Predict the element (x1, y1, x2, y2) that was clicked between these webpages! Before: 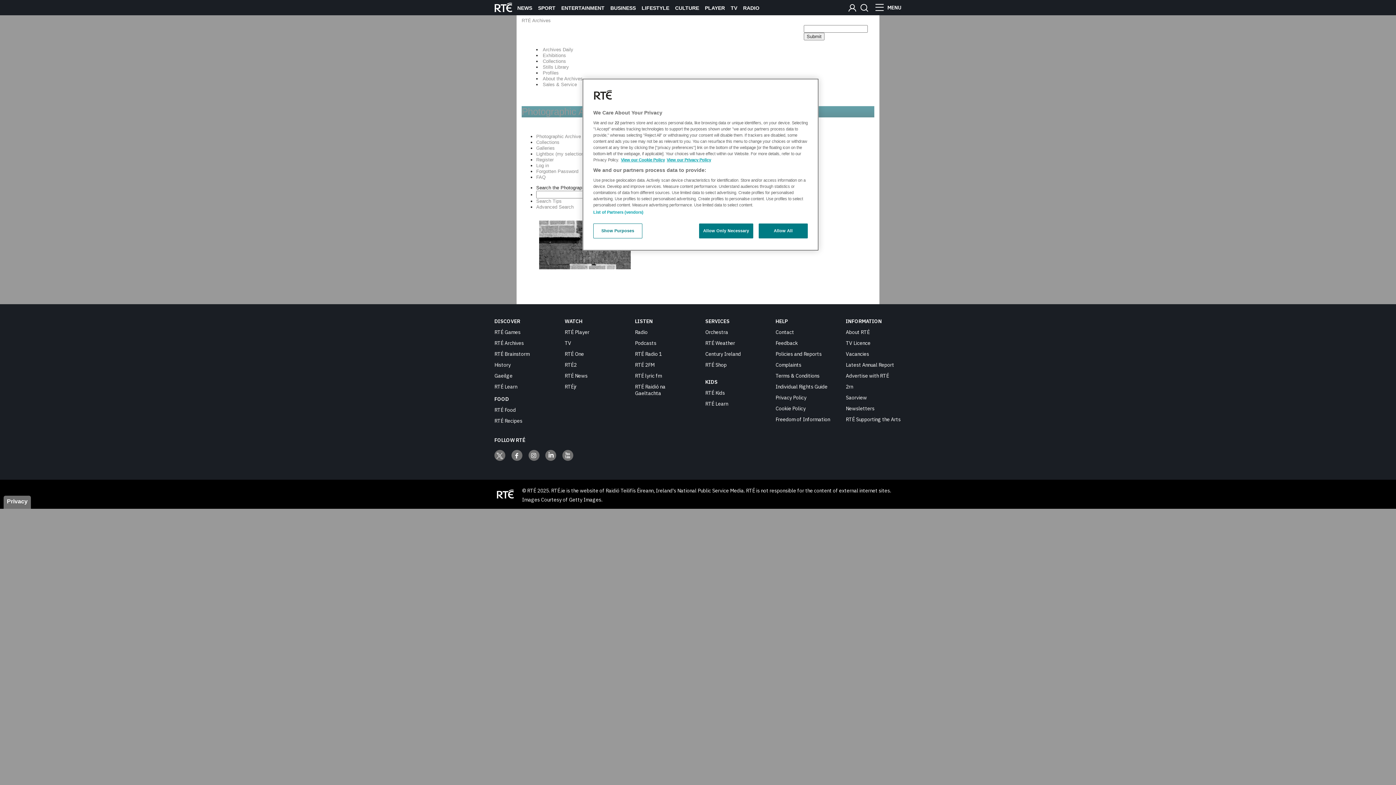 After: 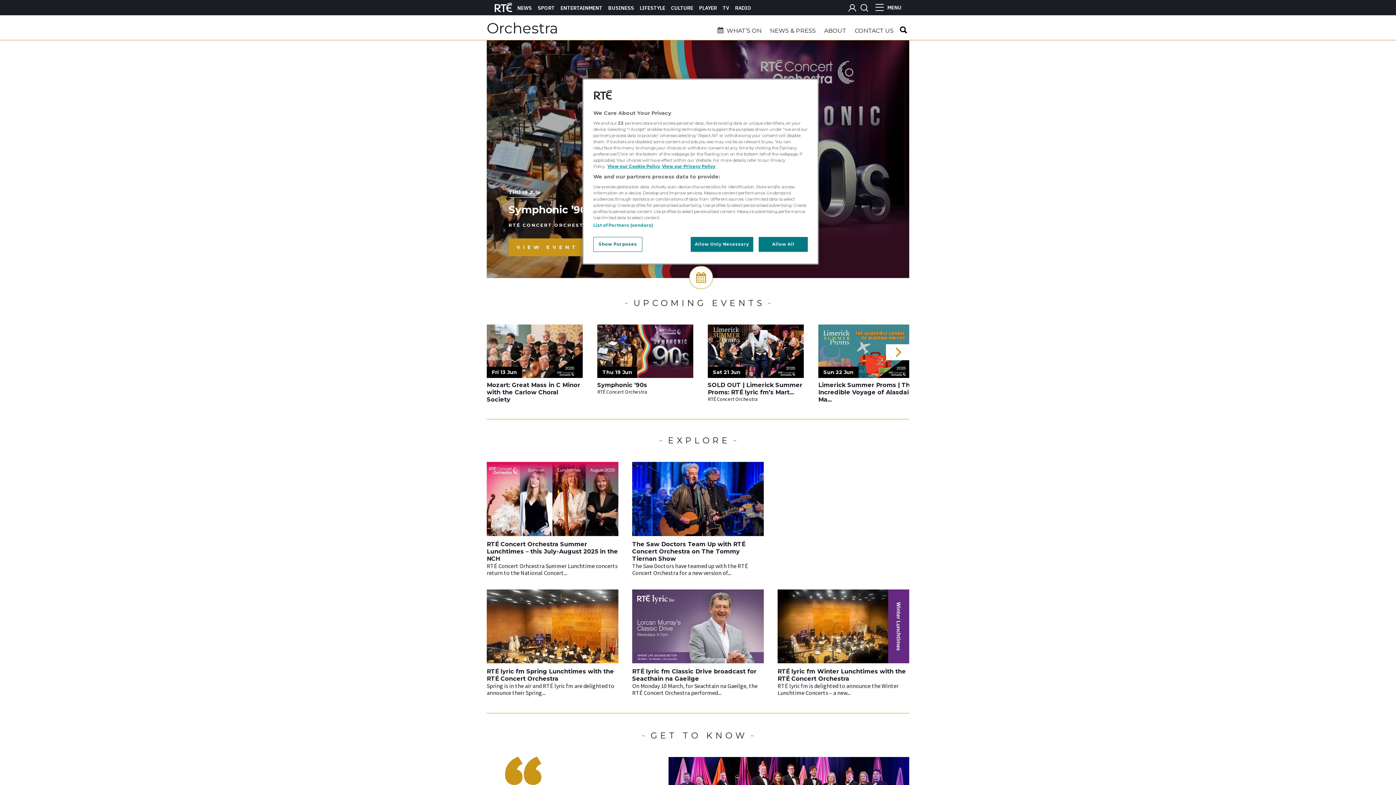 Action: bbox: (705, 329, 728, 335) label: Orchestra